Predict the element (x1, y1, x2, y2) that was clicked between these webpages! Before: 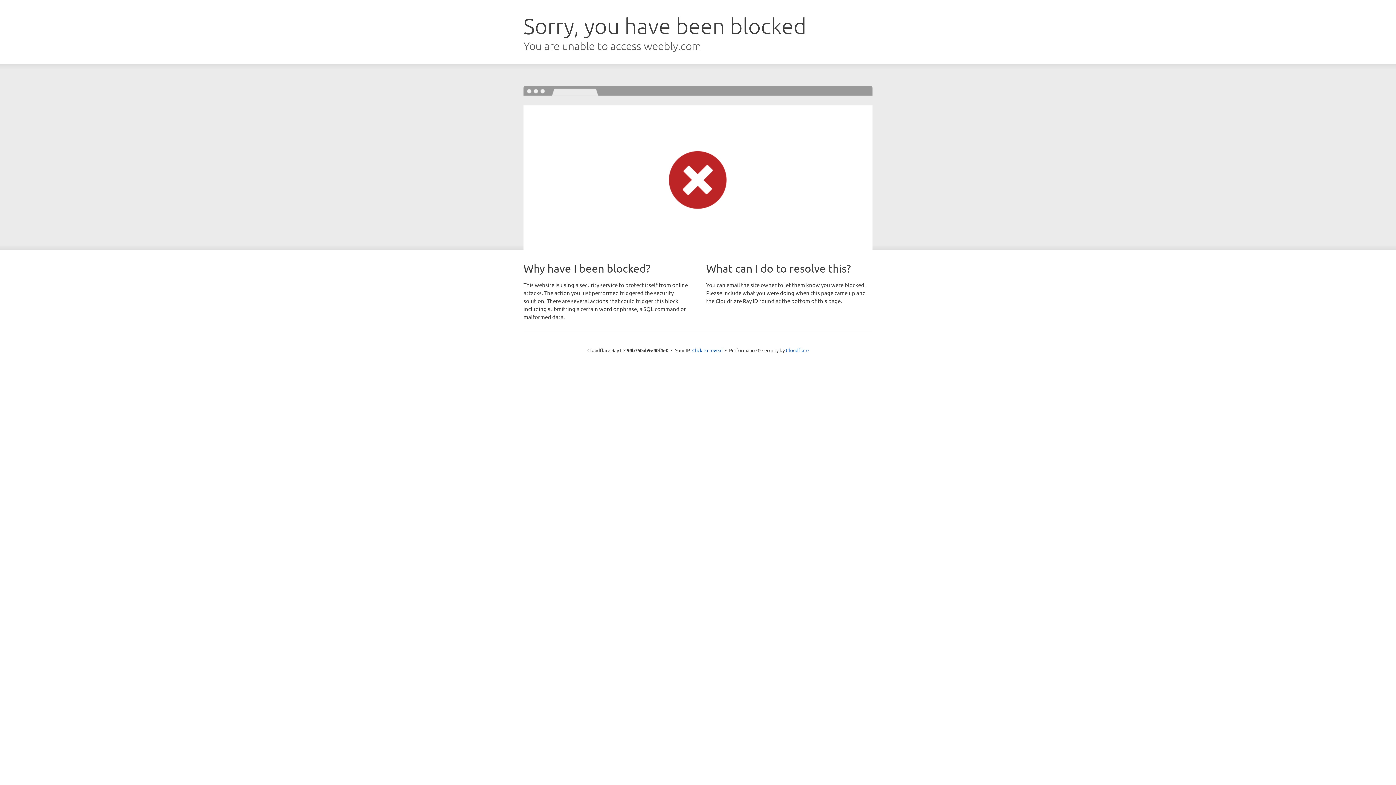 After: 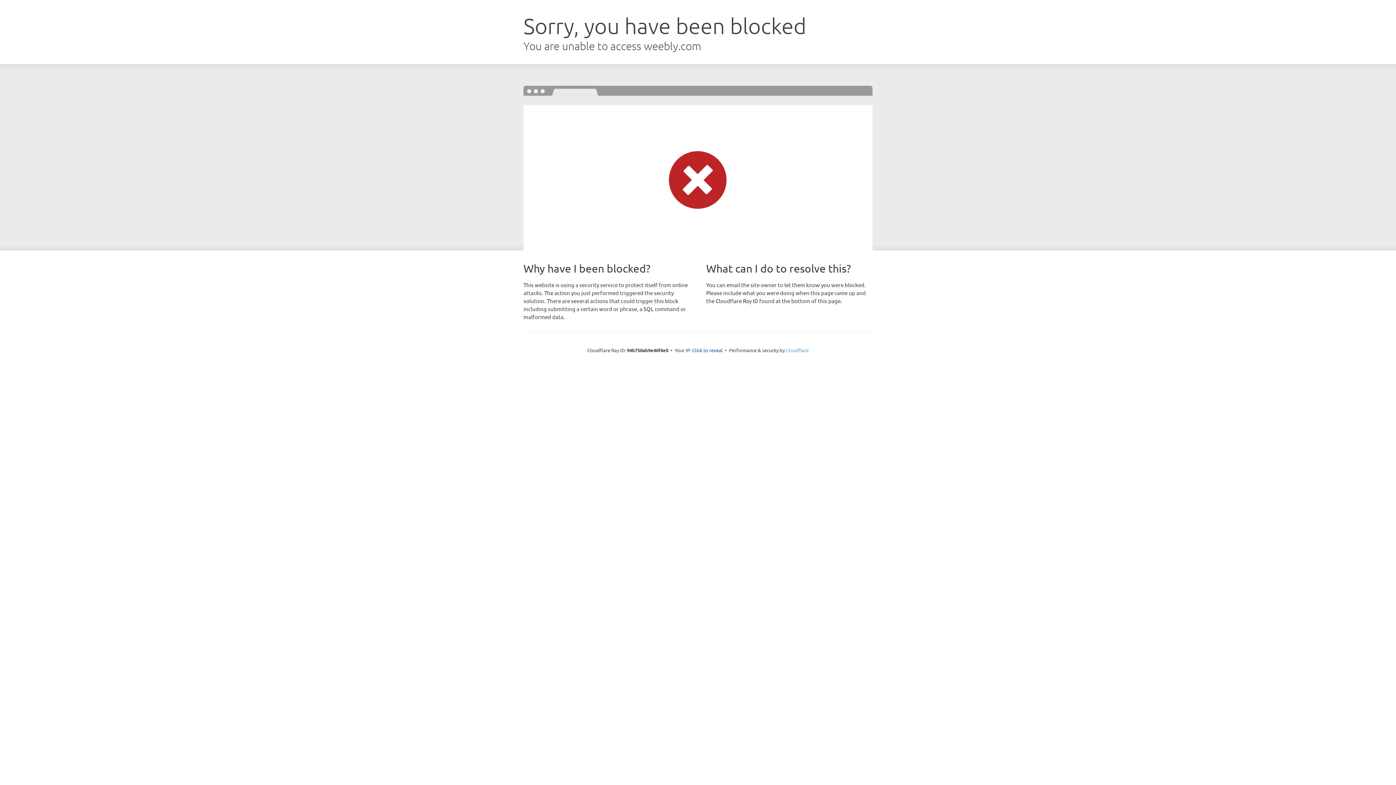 Action: label: Cloudflare bbox: (786, 347, 808, 353)